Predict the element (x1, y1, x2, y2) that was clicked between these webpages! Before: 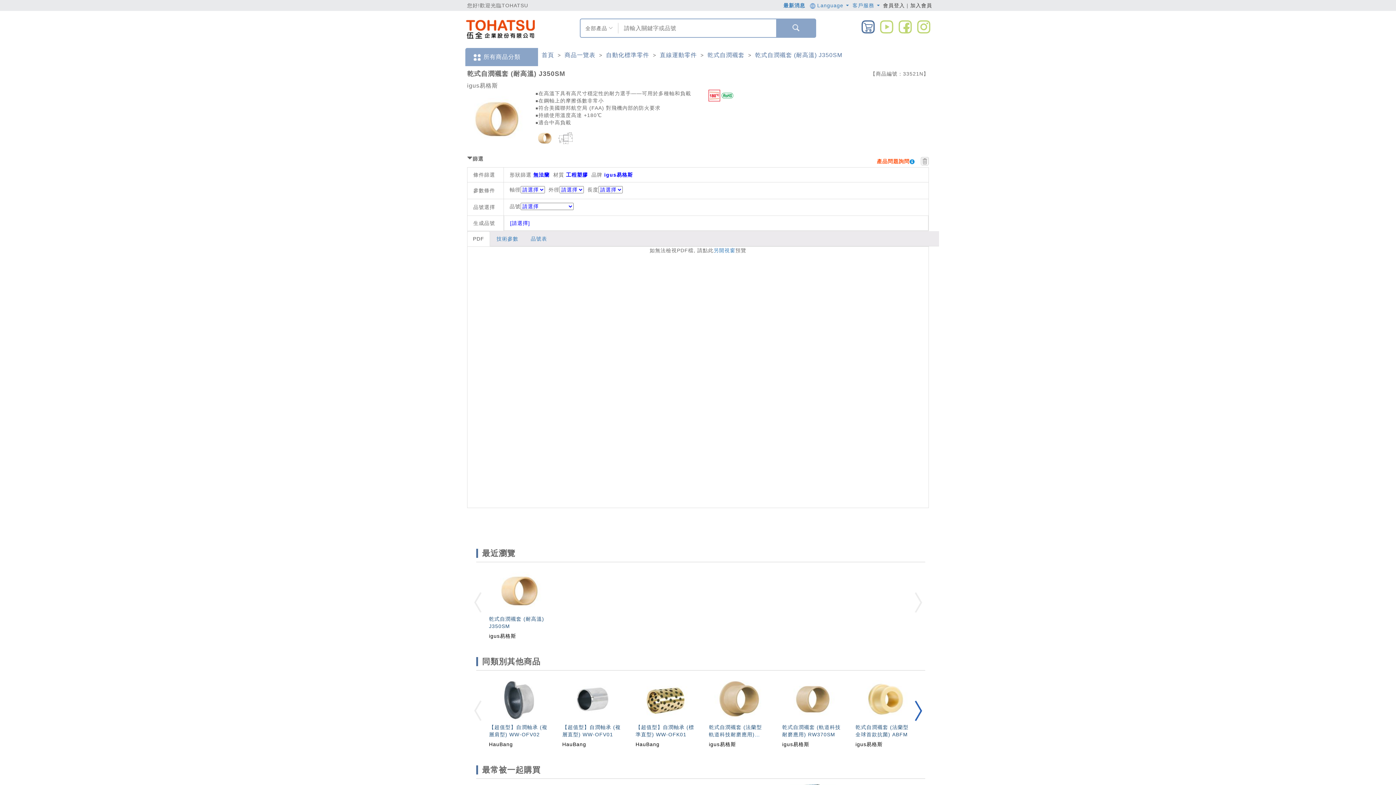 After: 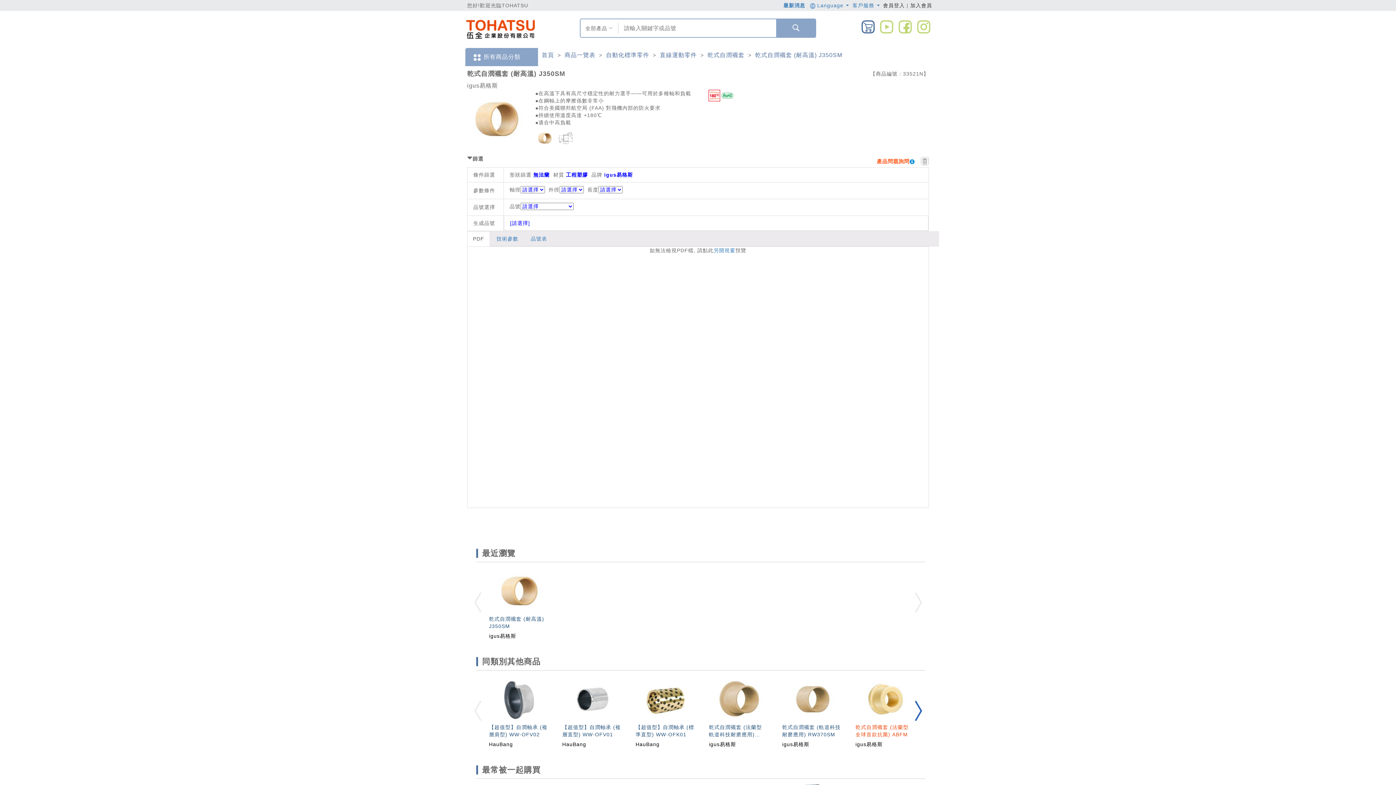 Action: bbox: (855, 675, 907, 747) label: 乾式自潤襯套 (法蘭型 全球首款抗菌) ABFM
igus易格斯